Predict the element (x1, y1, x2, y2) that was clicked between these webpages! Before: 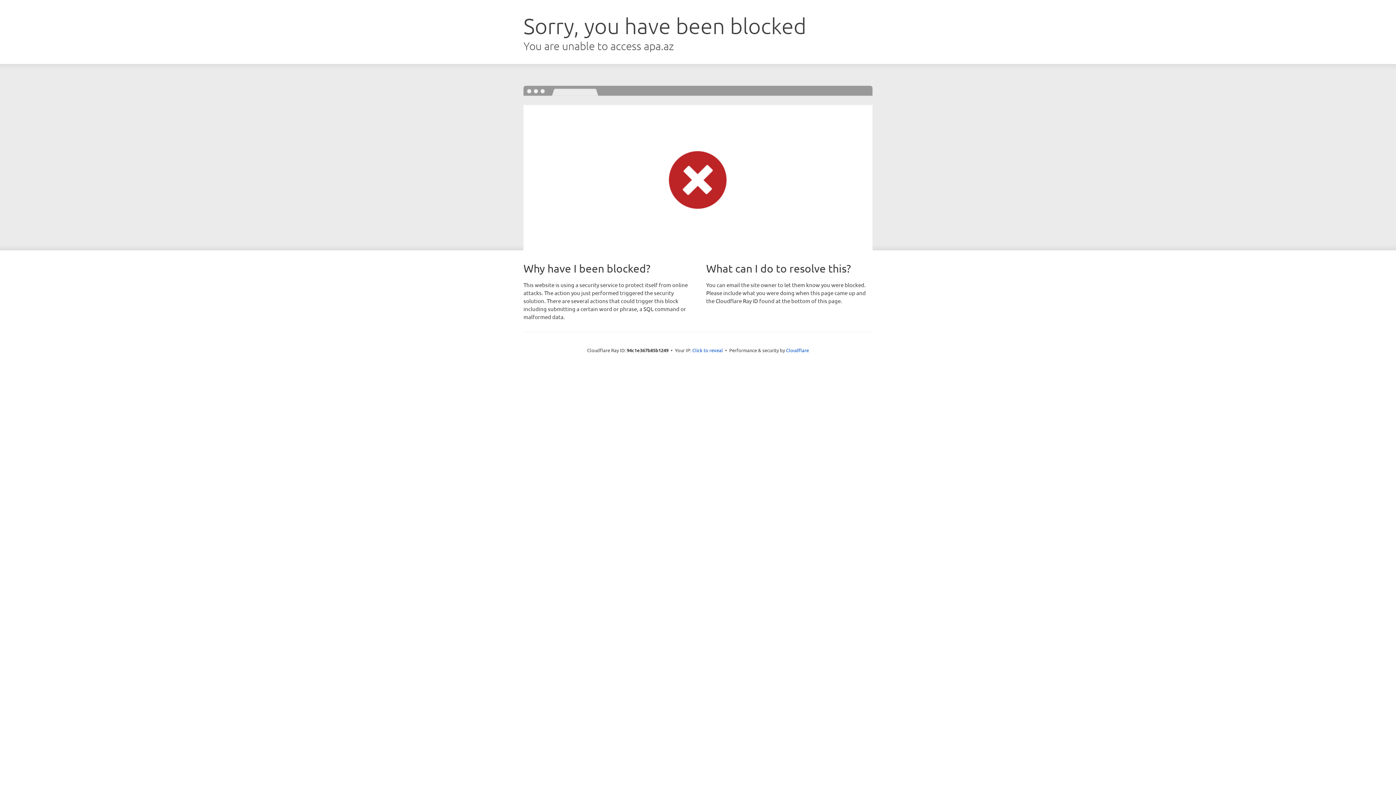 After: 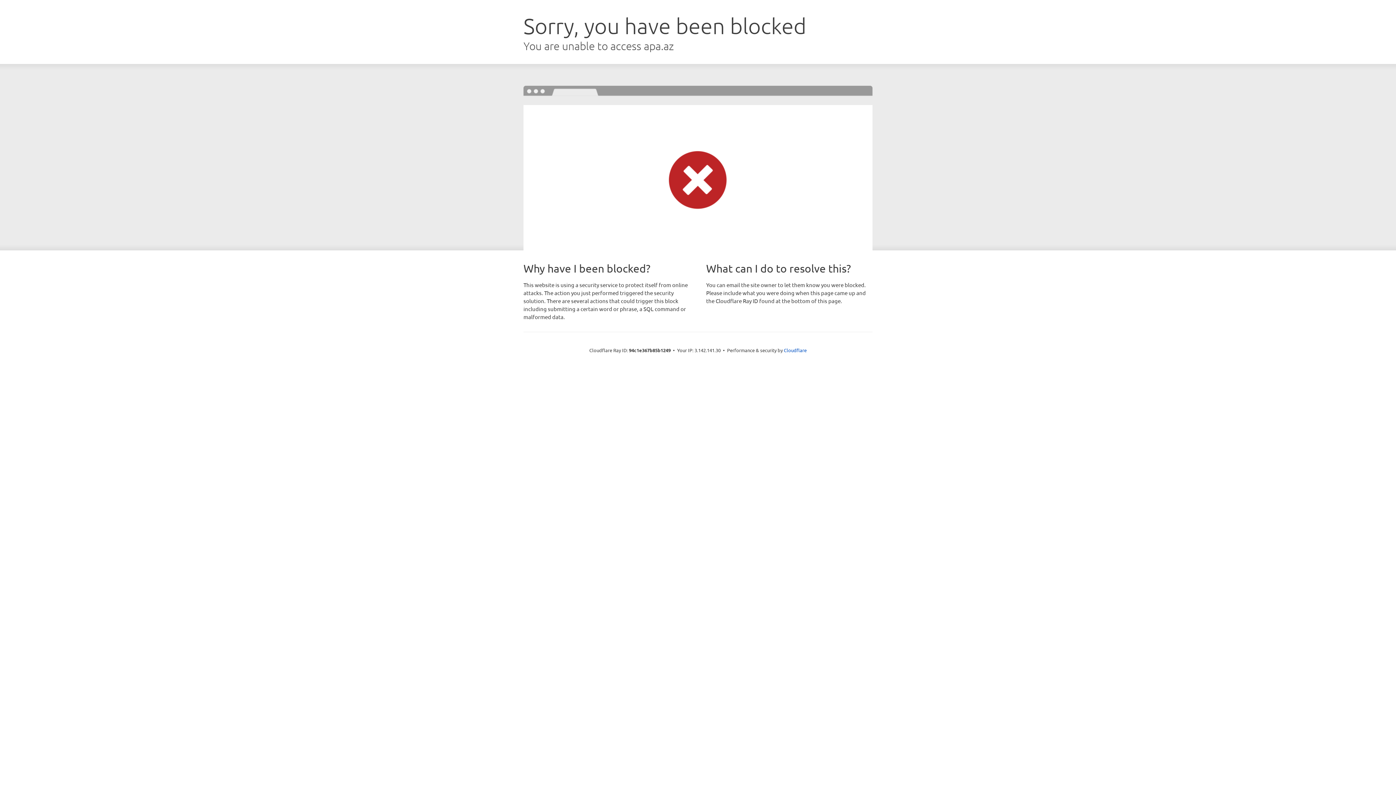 Action: bbox: (692, 346, 723, 353) label: Click to reveal